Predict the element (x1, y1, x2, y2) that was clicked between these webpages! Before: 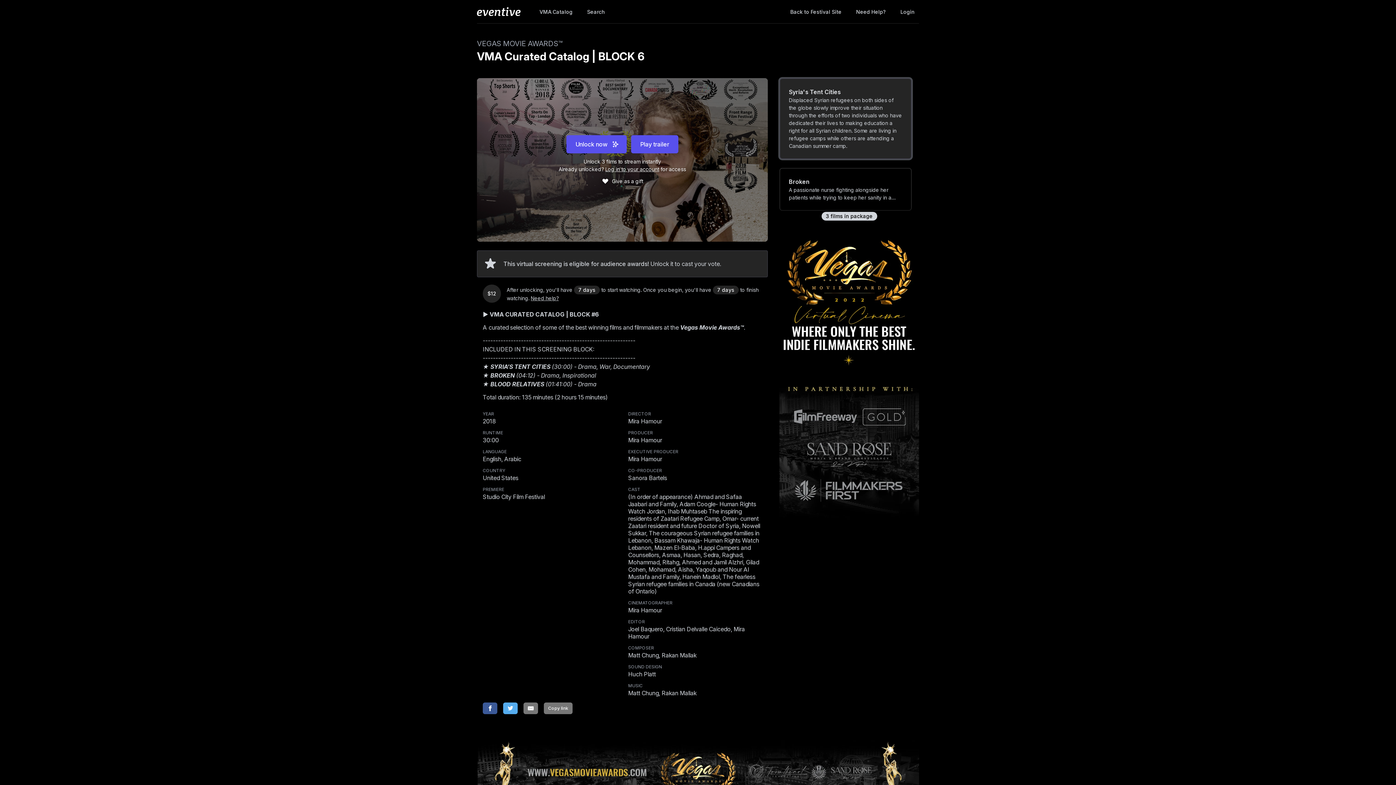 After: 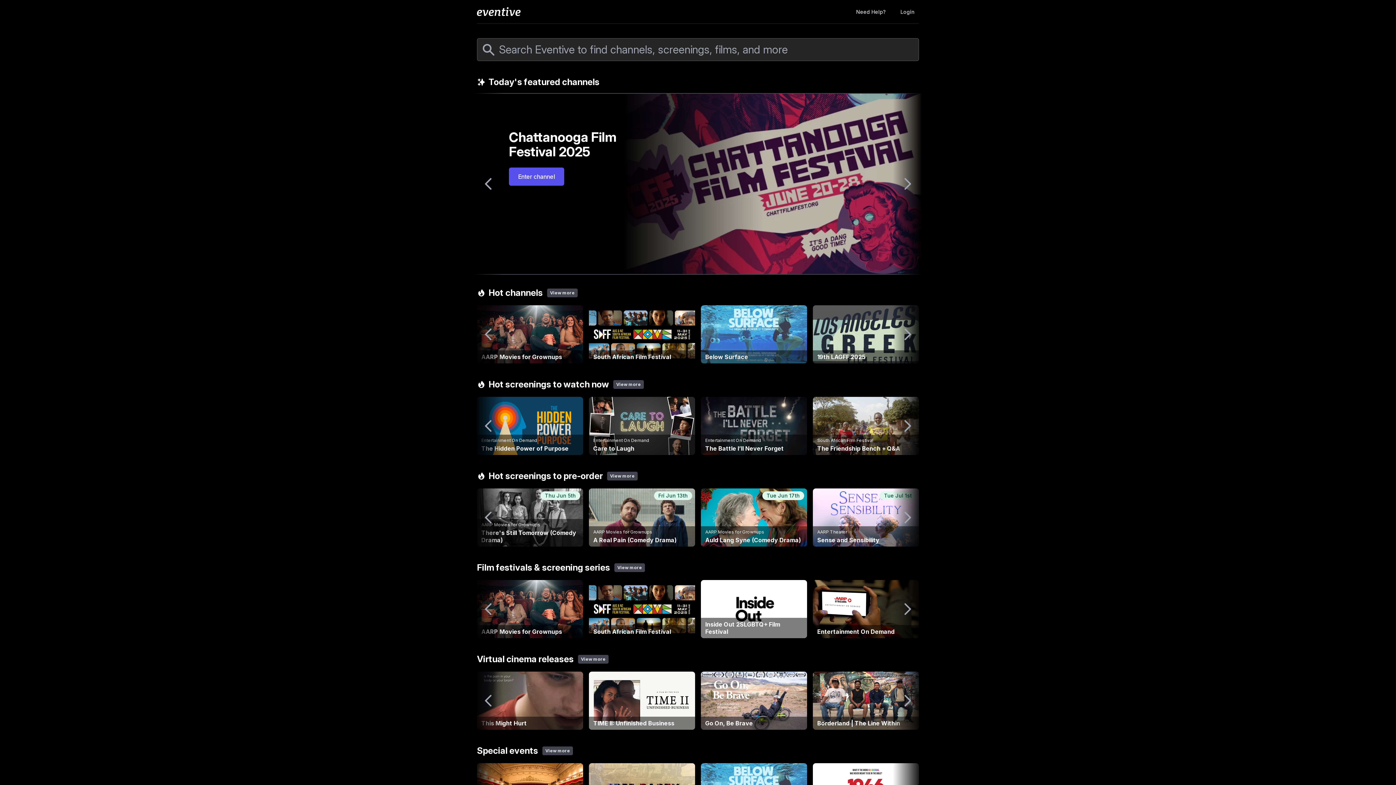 Action: bbox: (477, 7, 520, 16)